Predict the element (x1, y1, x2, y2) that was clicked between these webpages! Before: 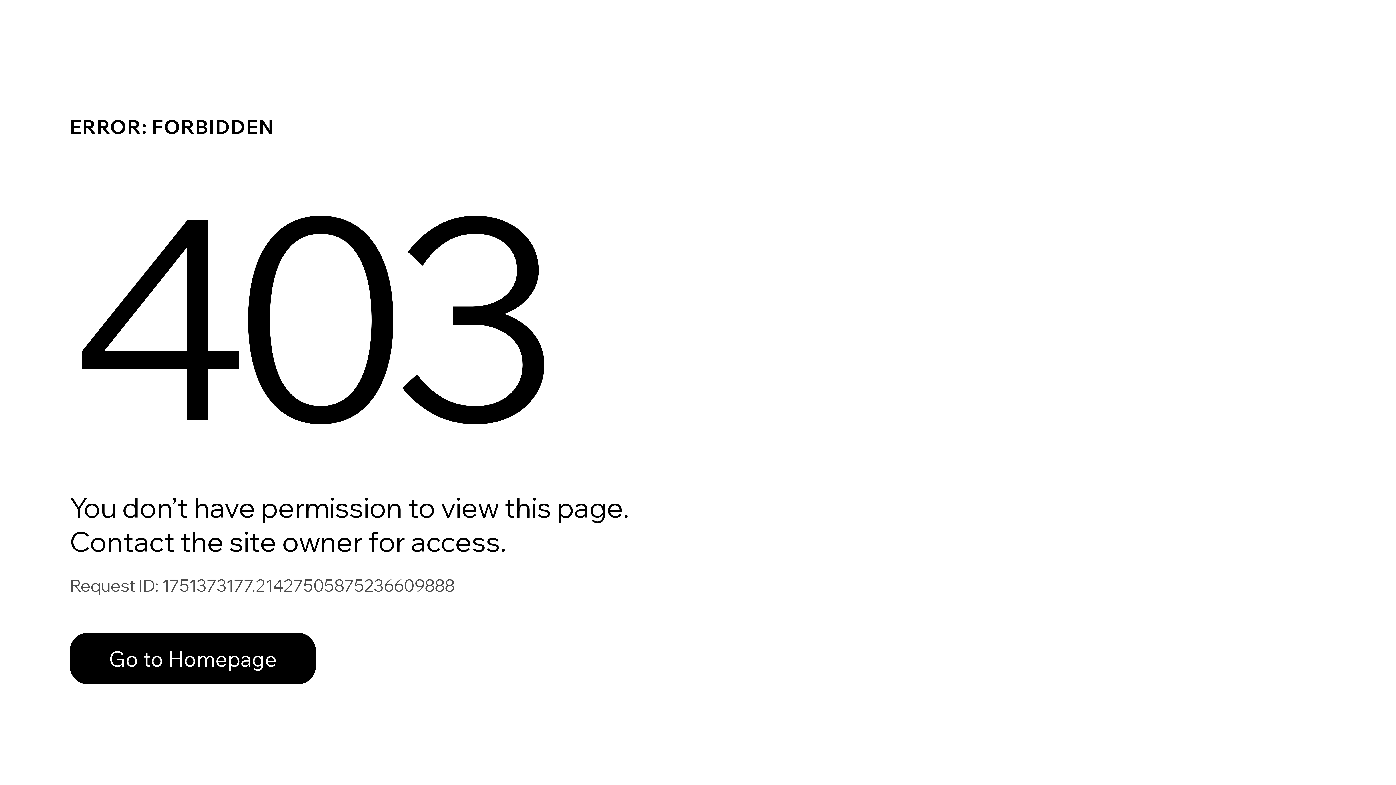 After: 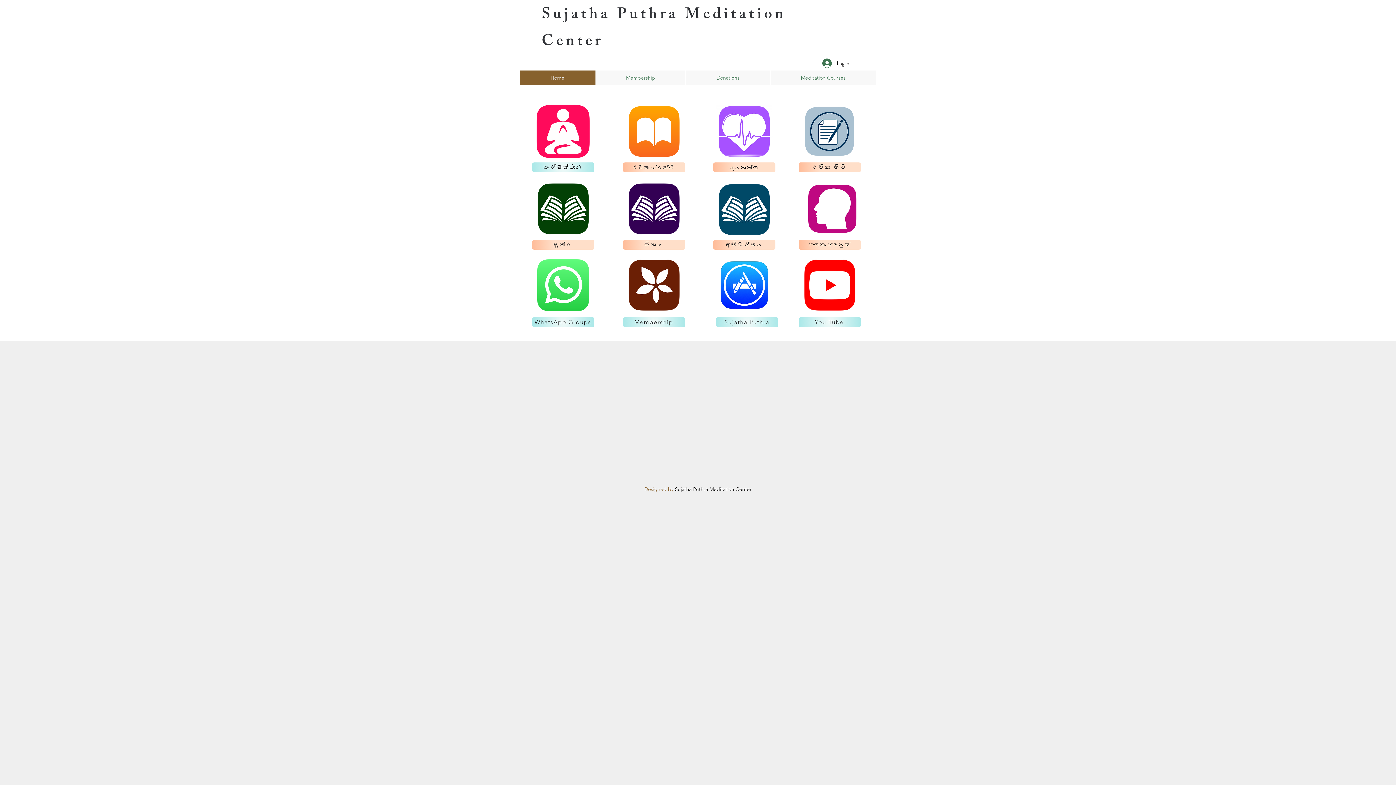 Action: bbox: (69, 633, 316, 684) label: Go to Homepage